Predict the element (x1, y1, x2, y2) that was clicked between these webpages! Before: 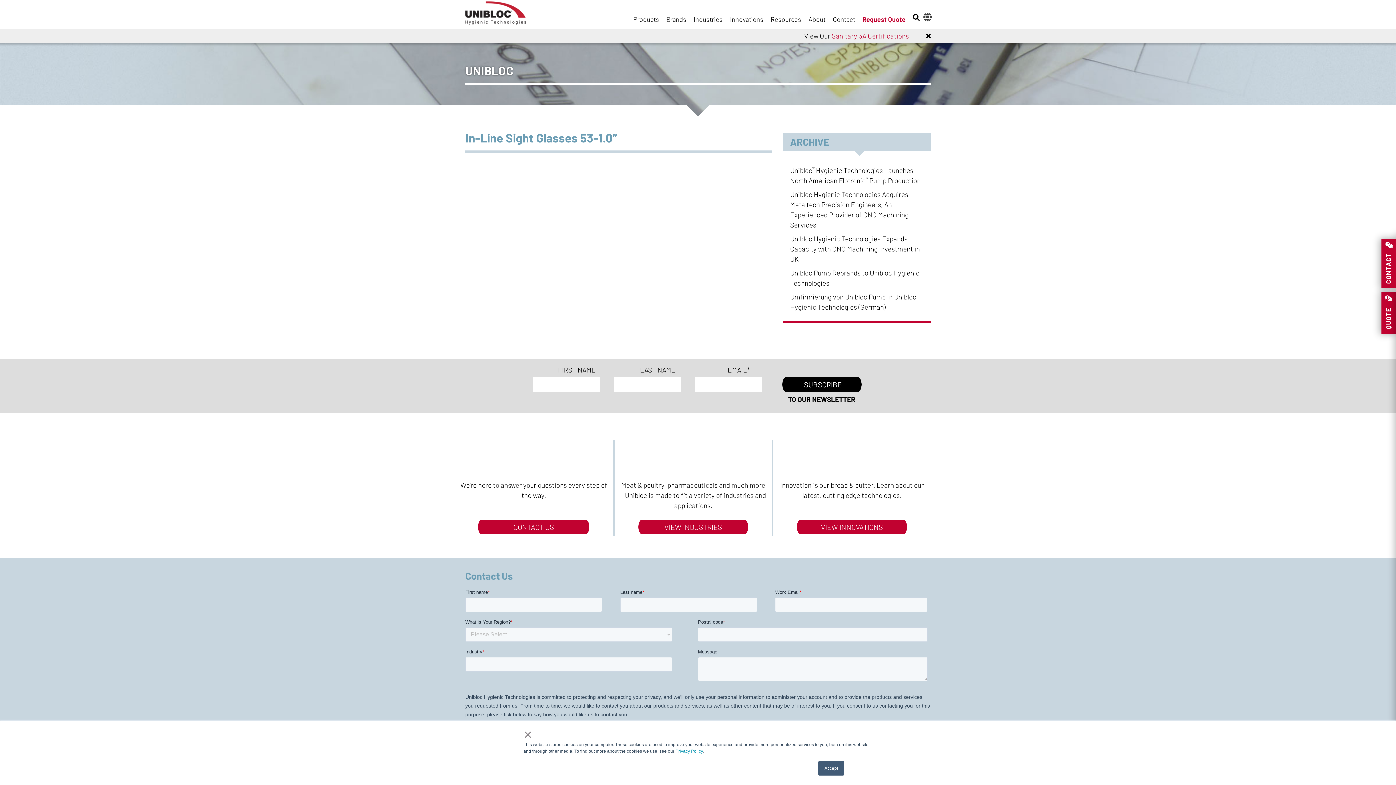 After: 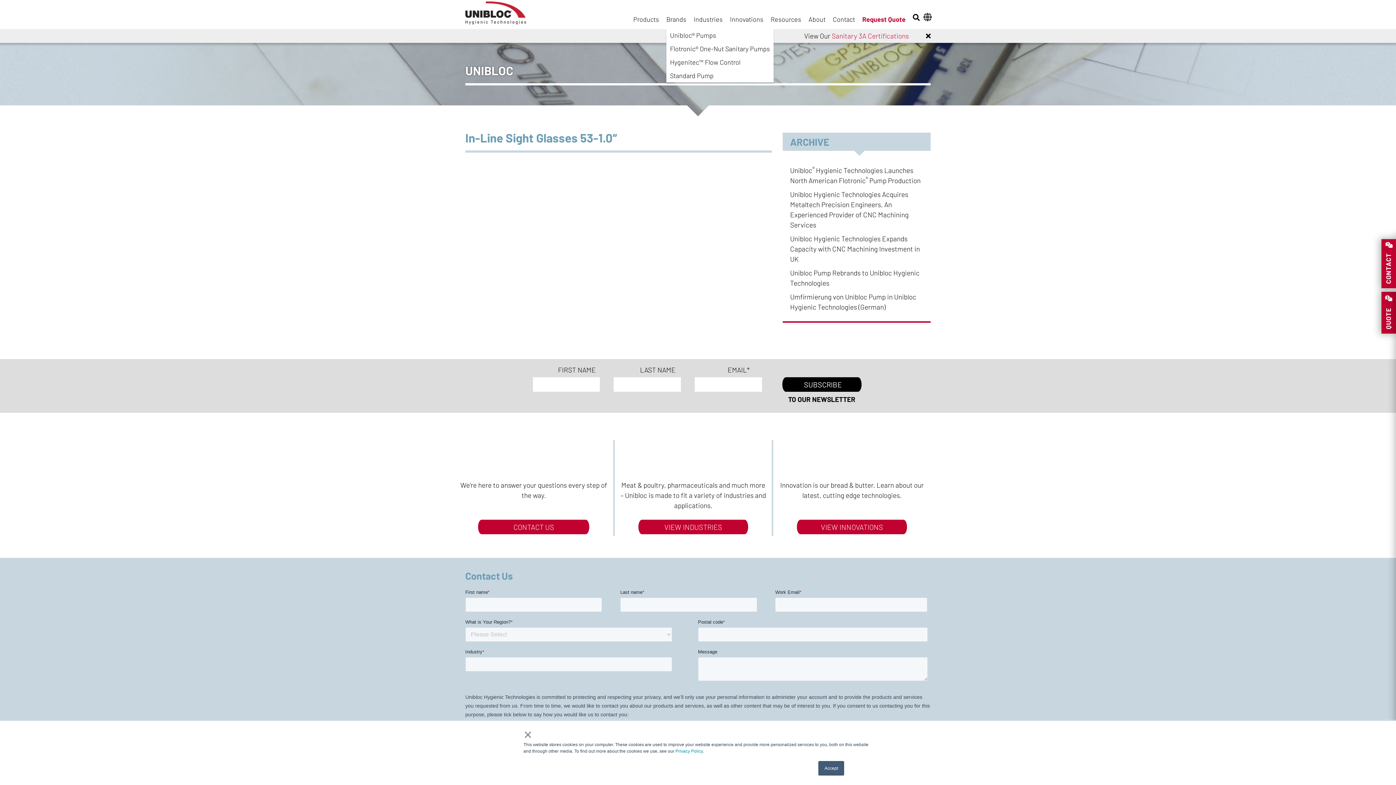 Action: label: Brands bbox: (666, 14, 686, 24)